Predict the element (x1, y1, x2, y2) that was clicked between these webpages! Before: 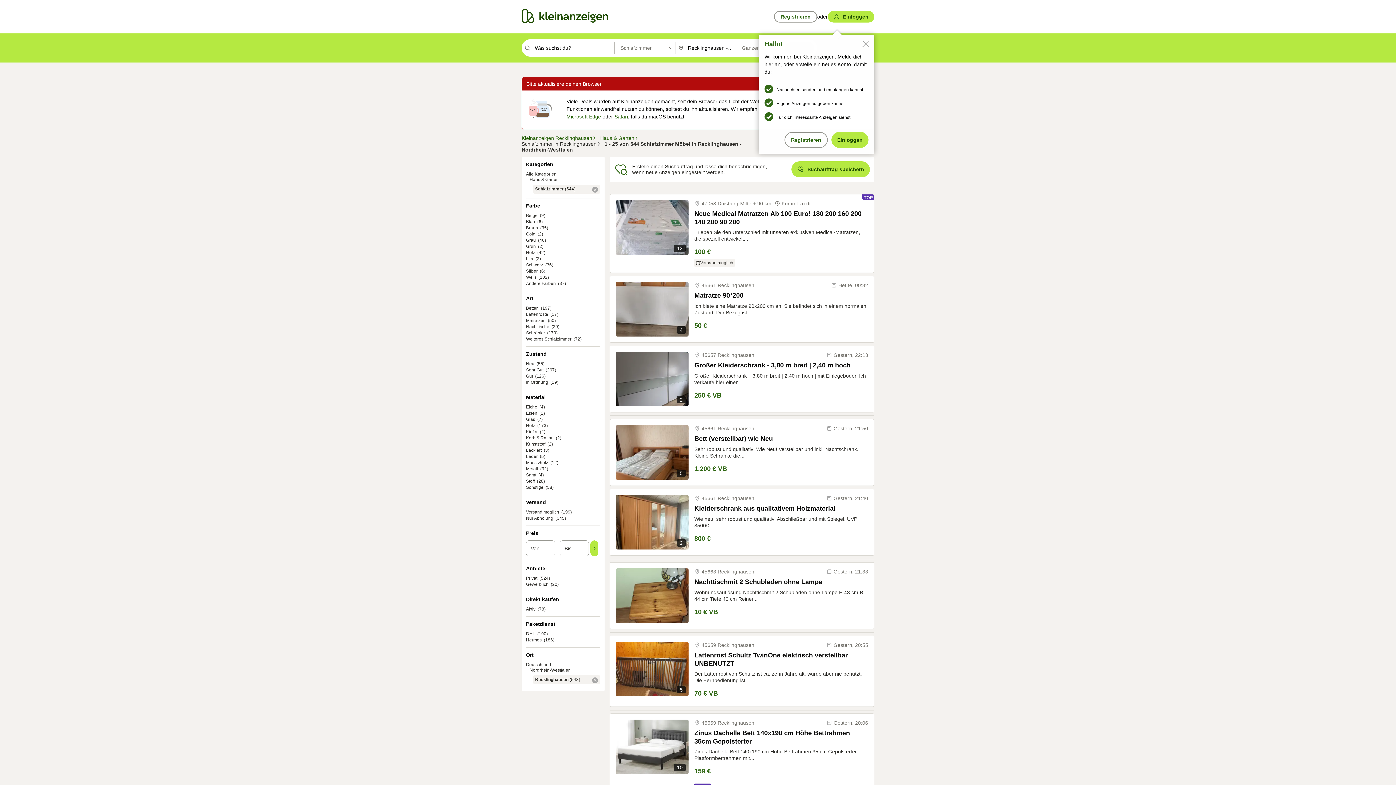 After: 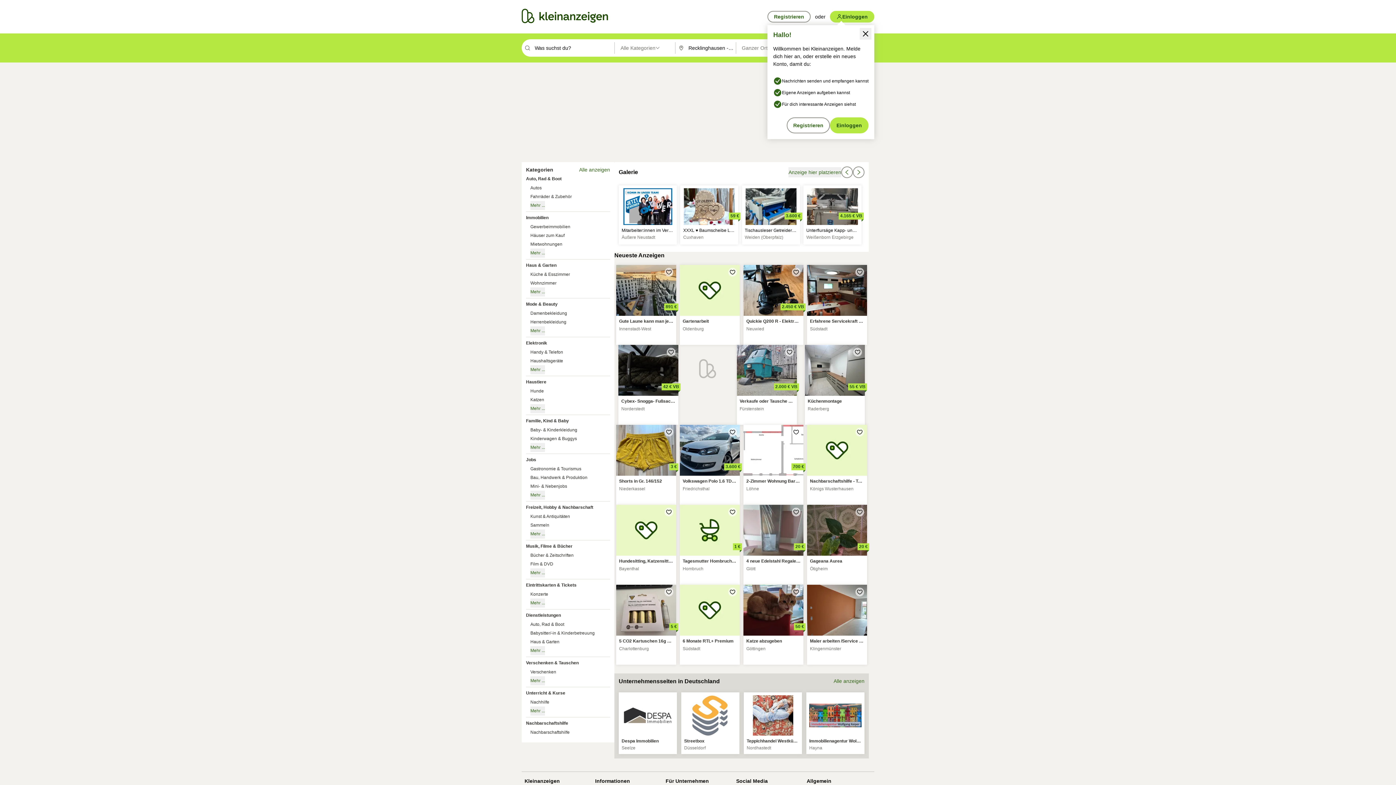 Action: bbox: (521, 135, 596, 141) label: Kleinanzeigen Recklinghausen